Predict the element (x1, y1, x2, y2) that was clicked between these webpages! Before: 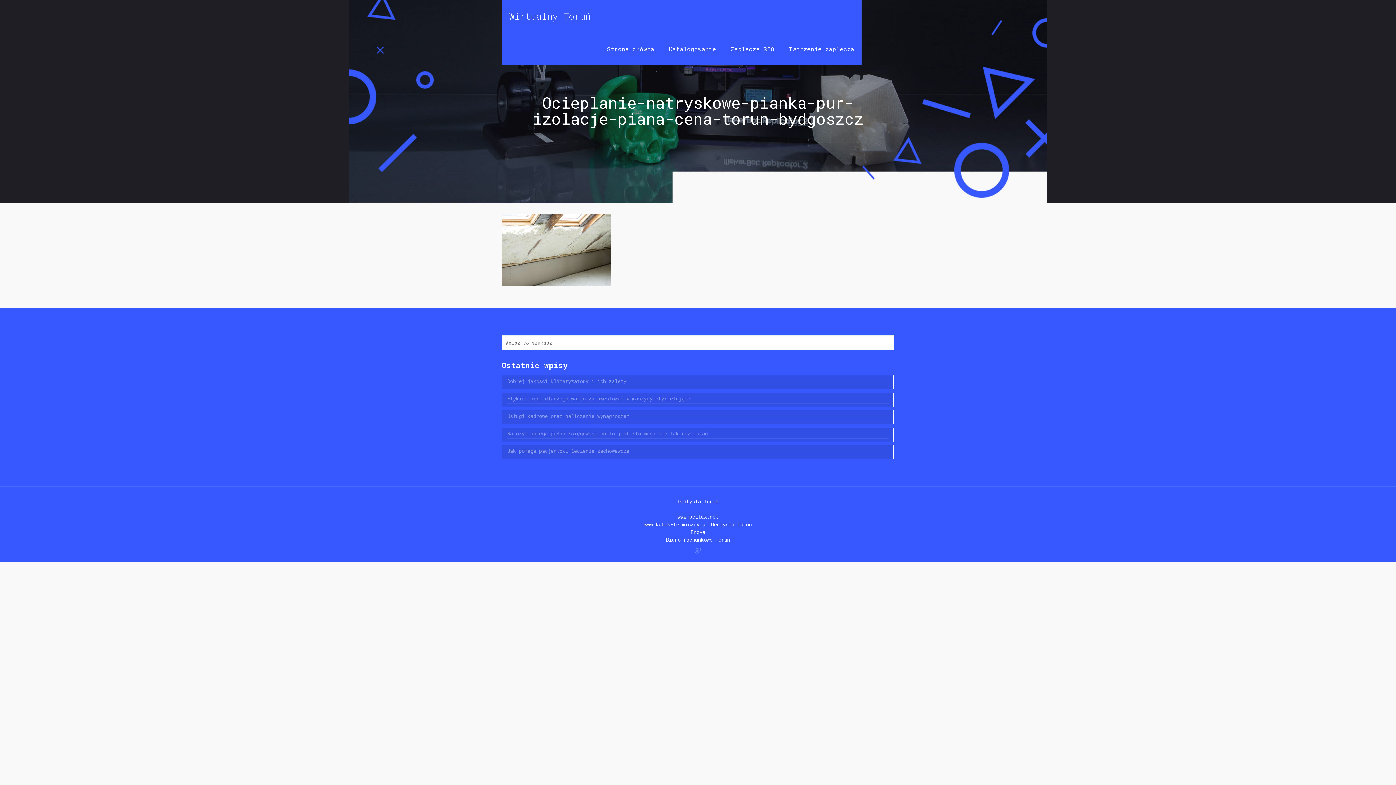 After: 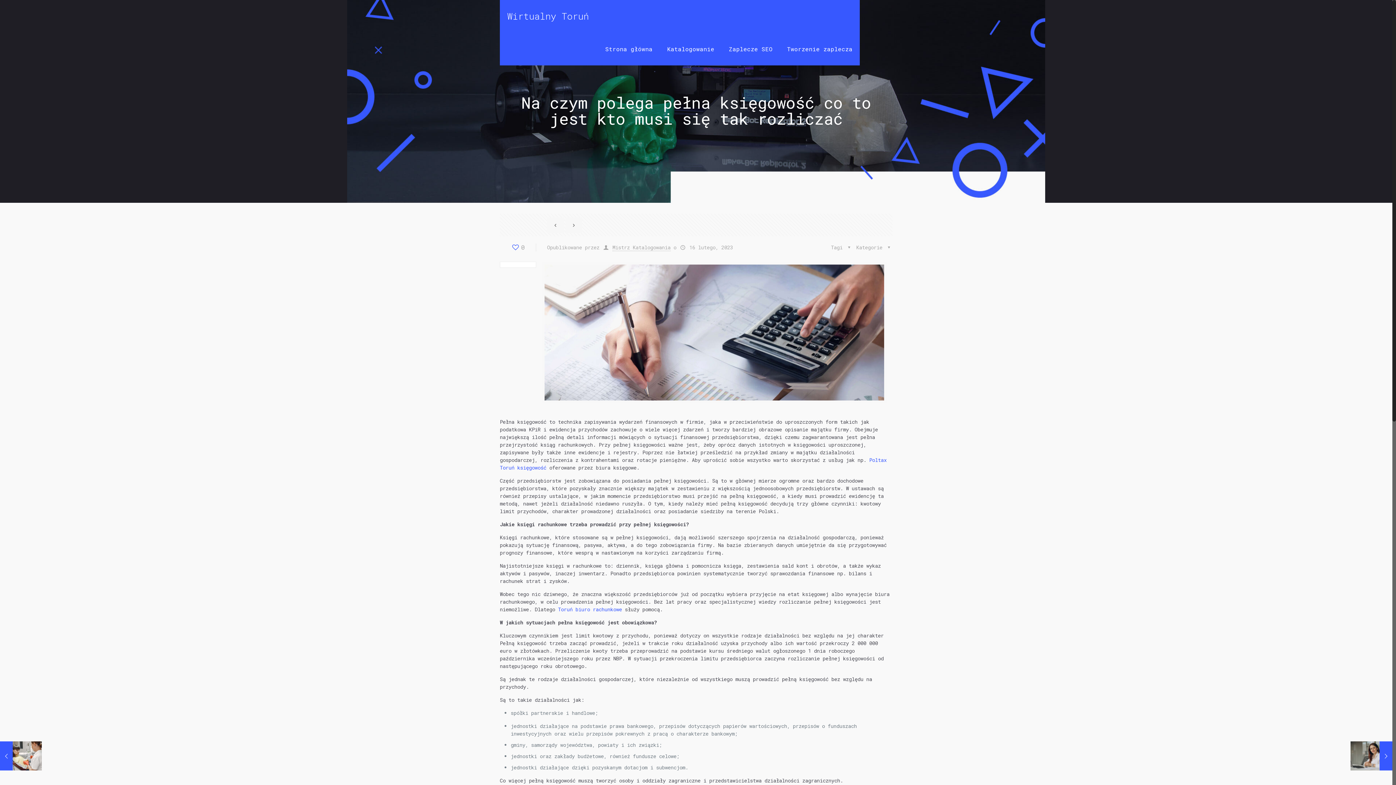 Action: label: Na czym polega pełna księgowość co to jest kto musi się tak rozliczać bbox: (507, 429, 889, 439)